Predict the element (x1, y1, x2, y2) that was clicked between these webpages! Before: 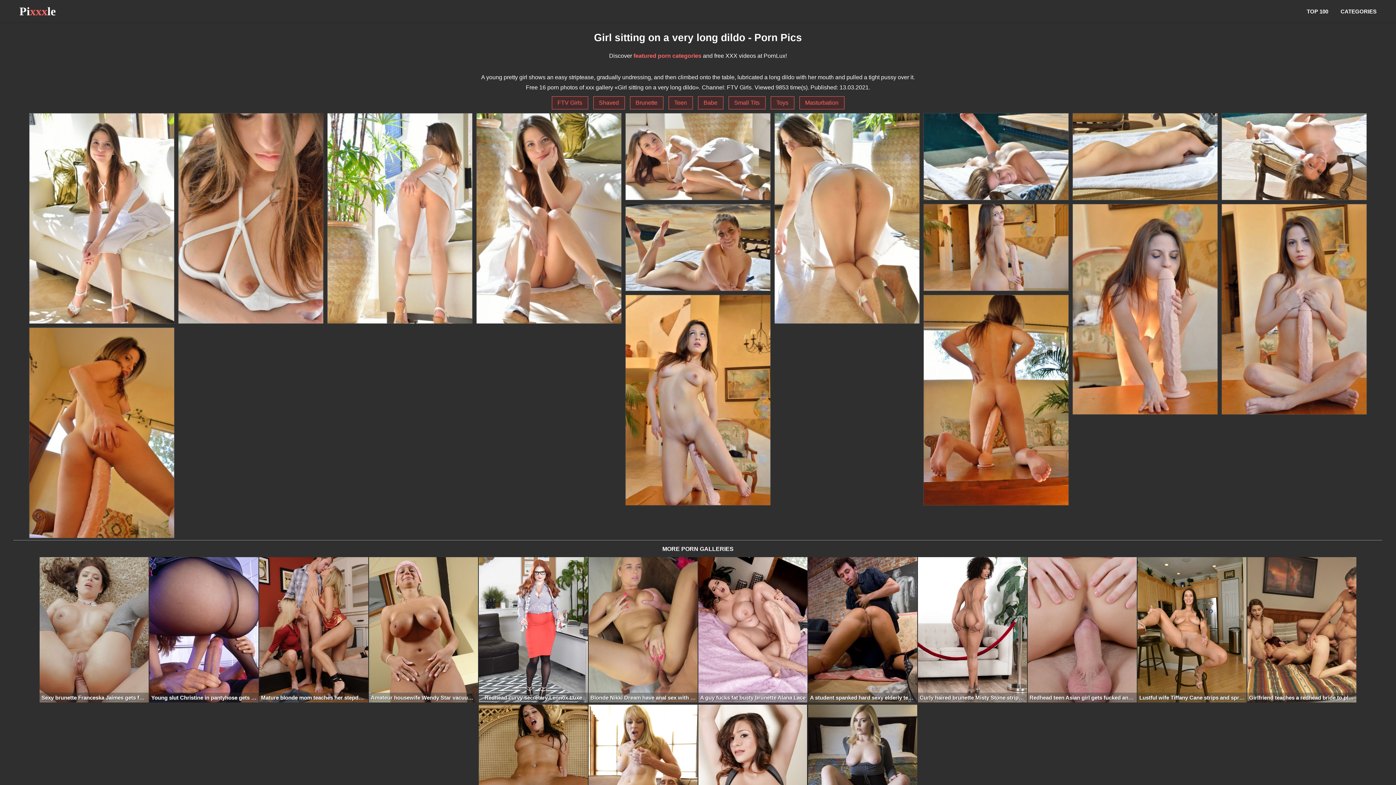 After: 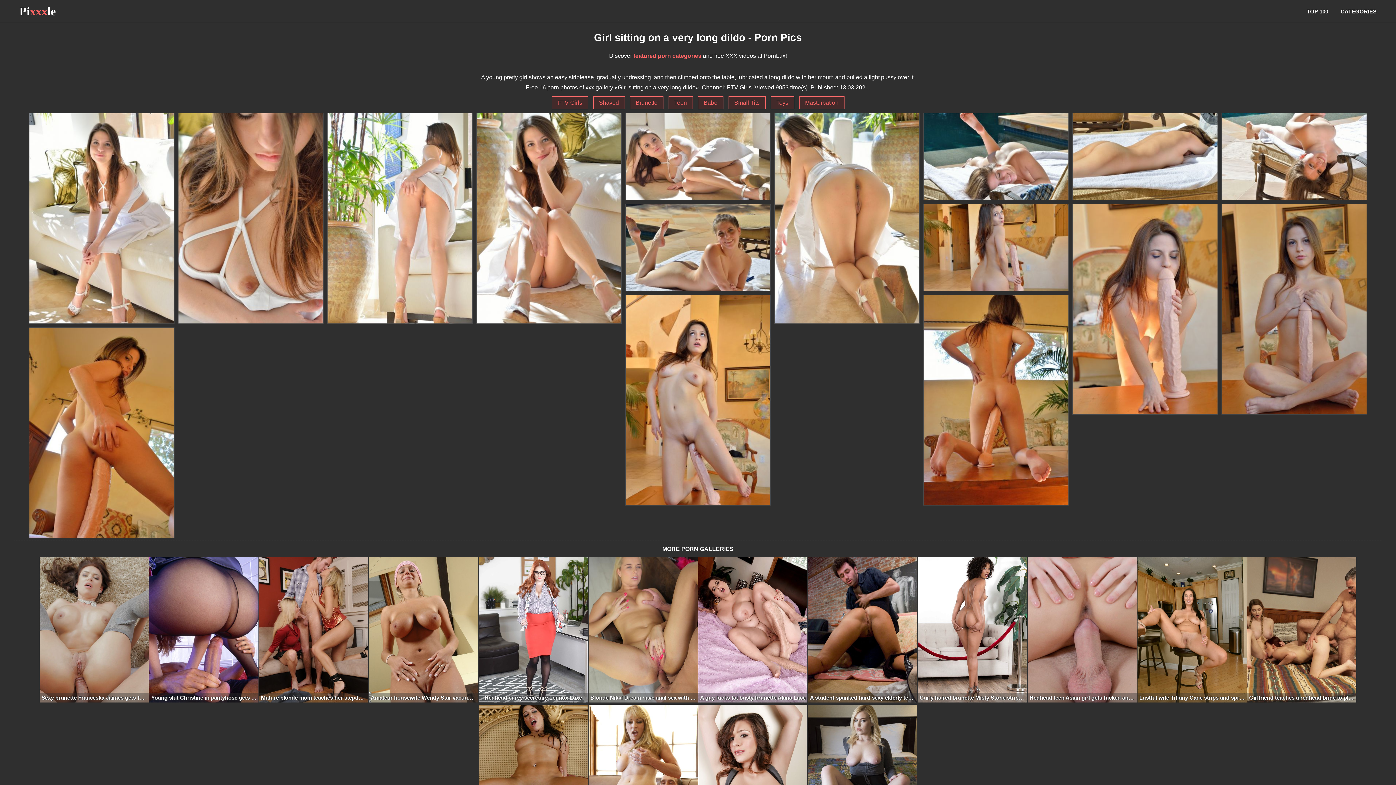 Action: bbox: (1222, 204, 1366, 414)